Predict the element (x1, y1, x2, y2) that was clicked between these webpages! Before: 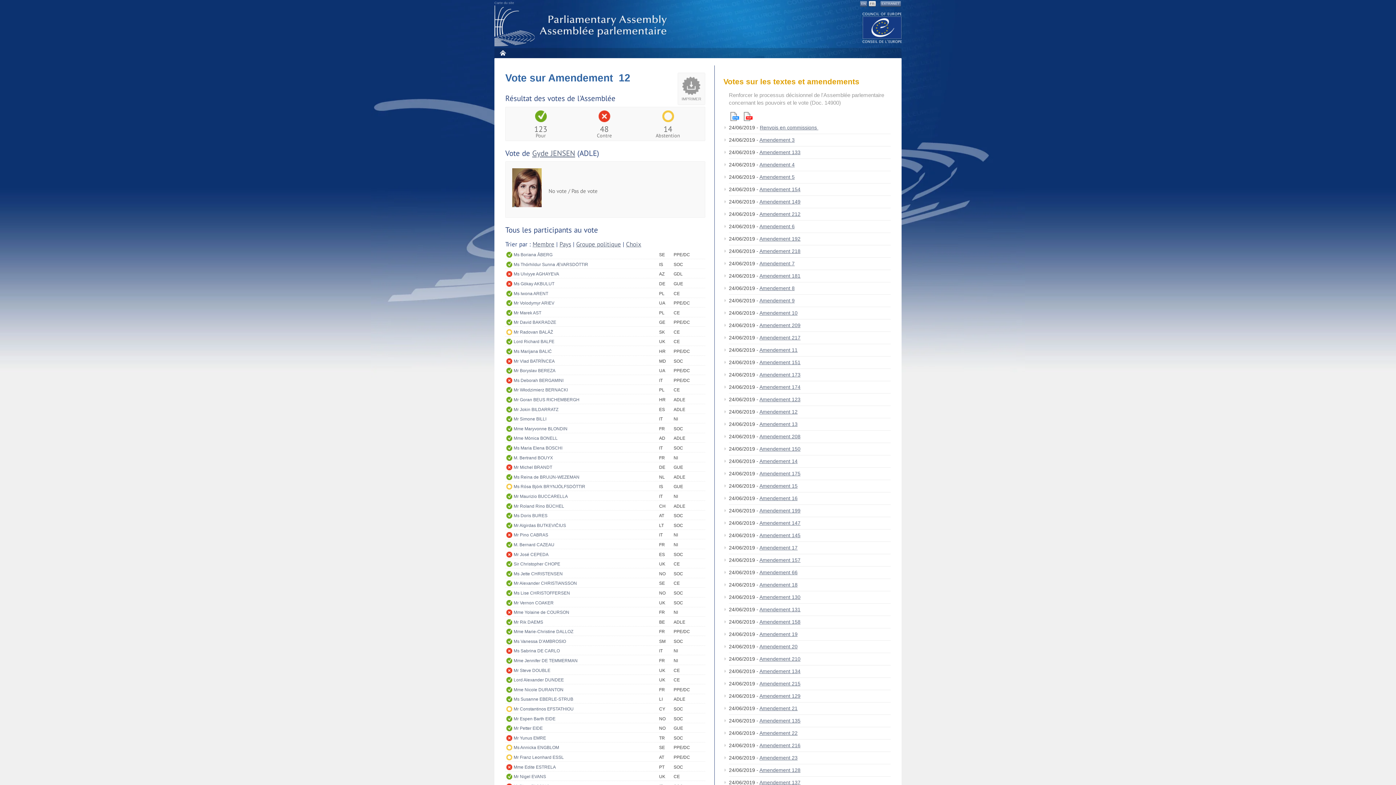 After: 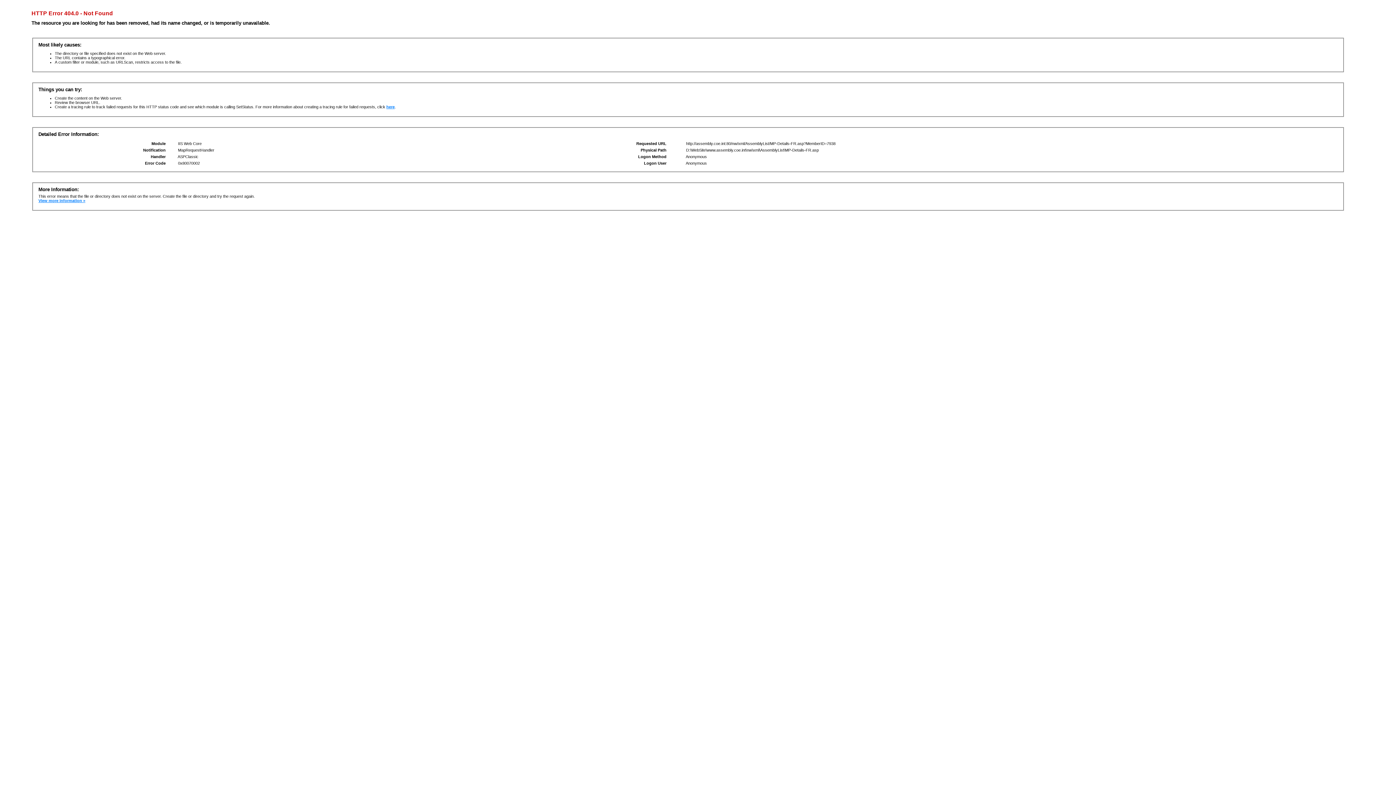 Action: label: Mr Simone BILLI bbox: (513, 415, 659, 423)